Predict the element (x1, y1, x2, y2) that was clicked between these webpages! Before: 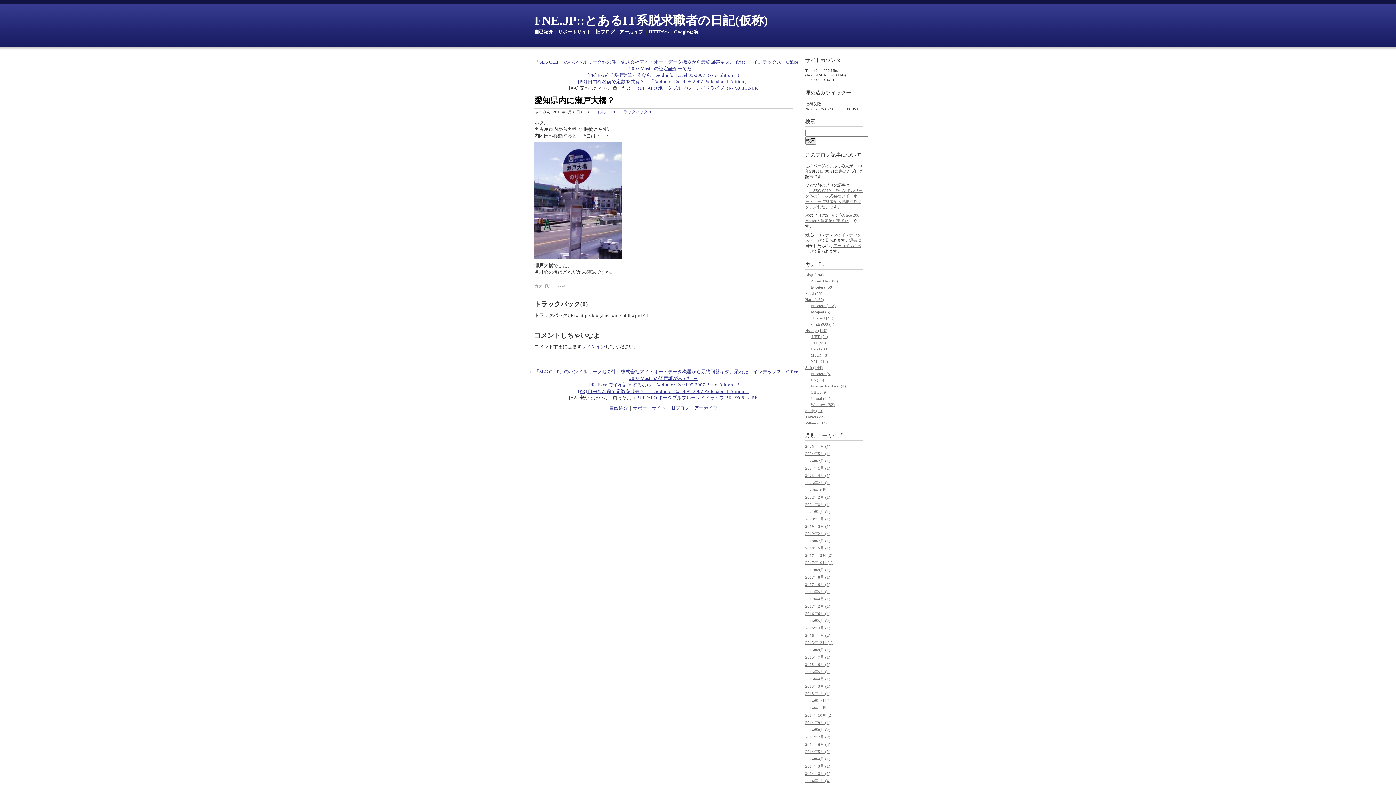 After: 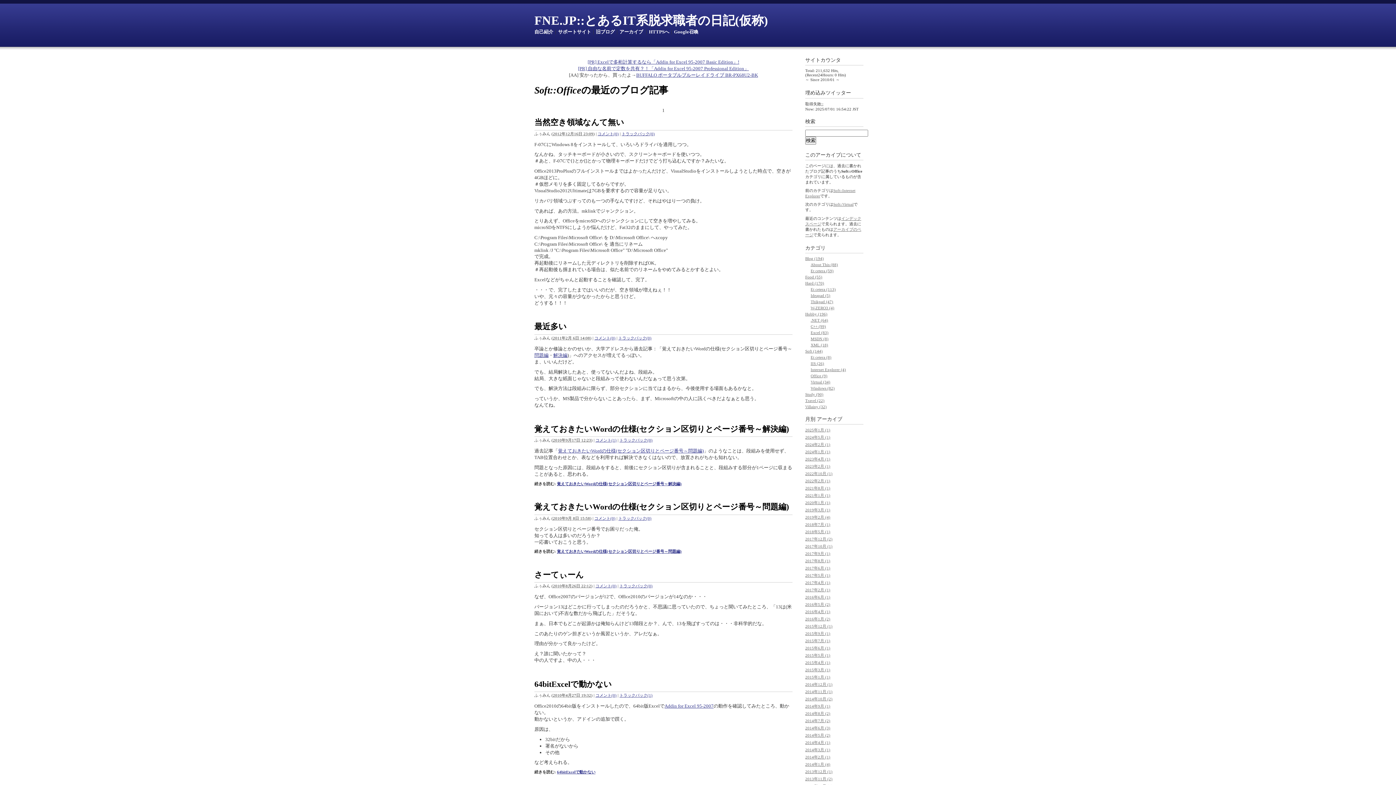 Action: label: Office (9) bbox: (810, 390, 827, 394)